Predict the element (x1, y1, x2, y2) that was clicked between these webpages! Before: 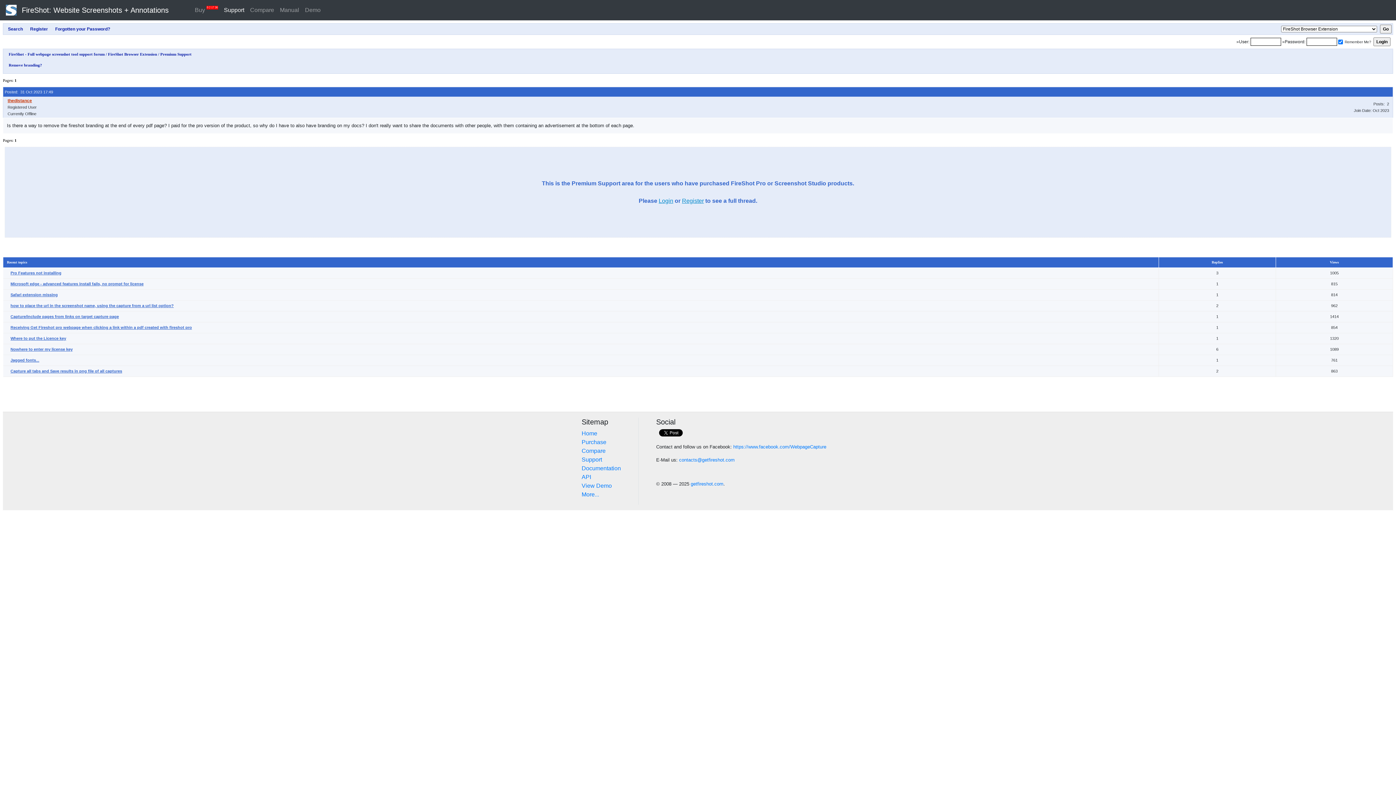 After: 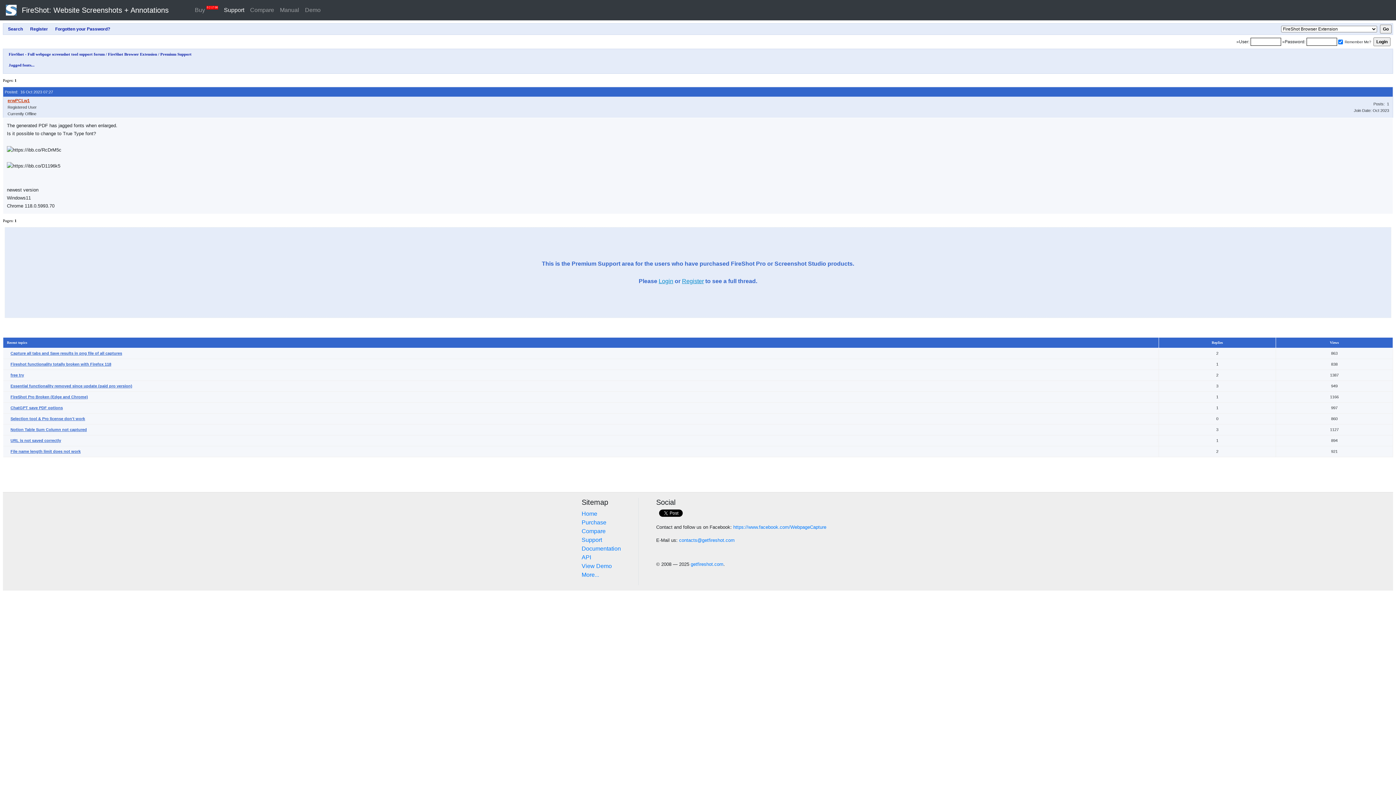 Action: bbox: (10, 358, 39, 362) label: Jagged fonts...